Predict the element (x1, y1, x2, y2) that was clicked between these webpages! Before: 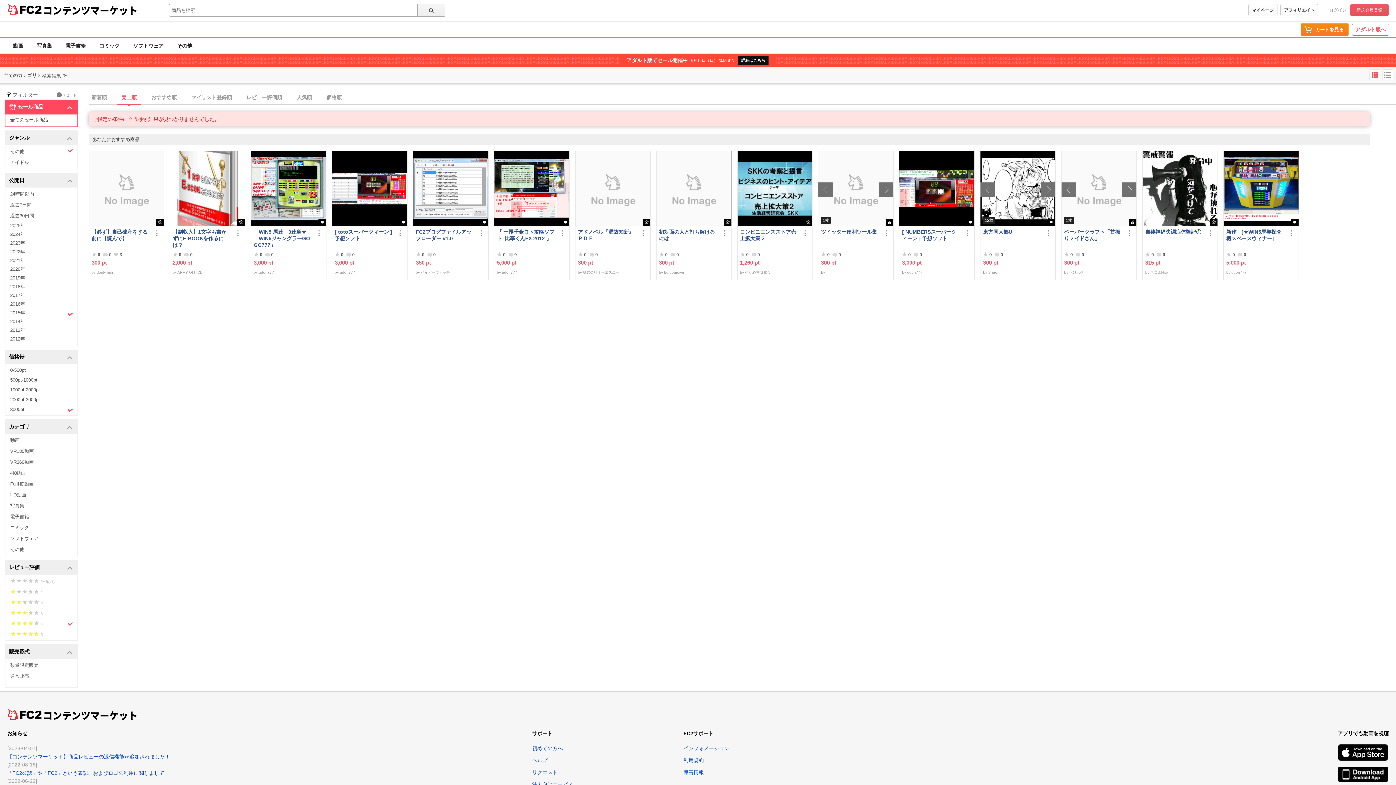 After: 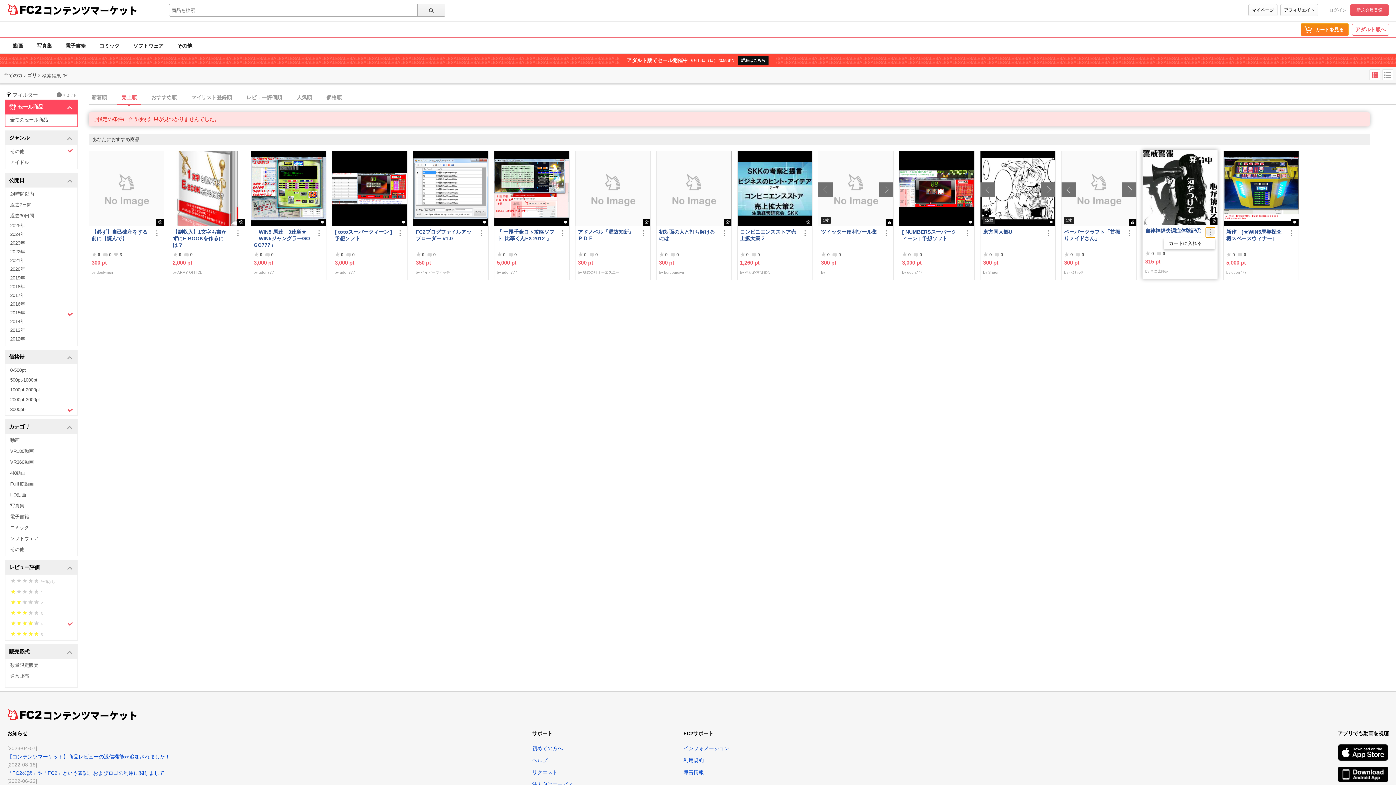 Action: bbox: (1206, 228, 1215, 237)